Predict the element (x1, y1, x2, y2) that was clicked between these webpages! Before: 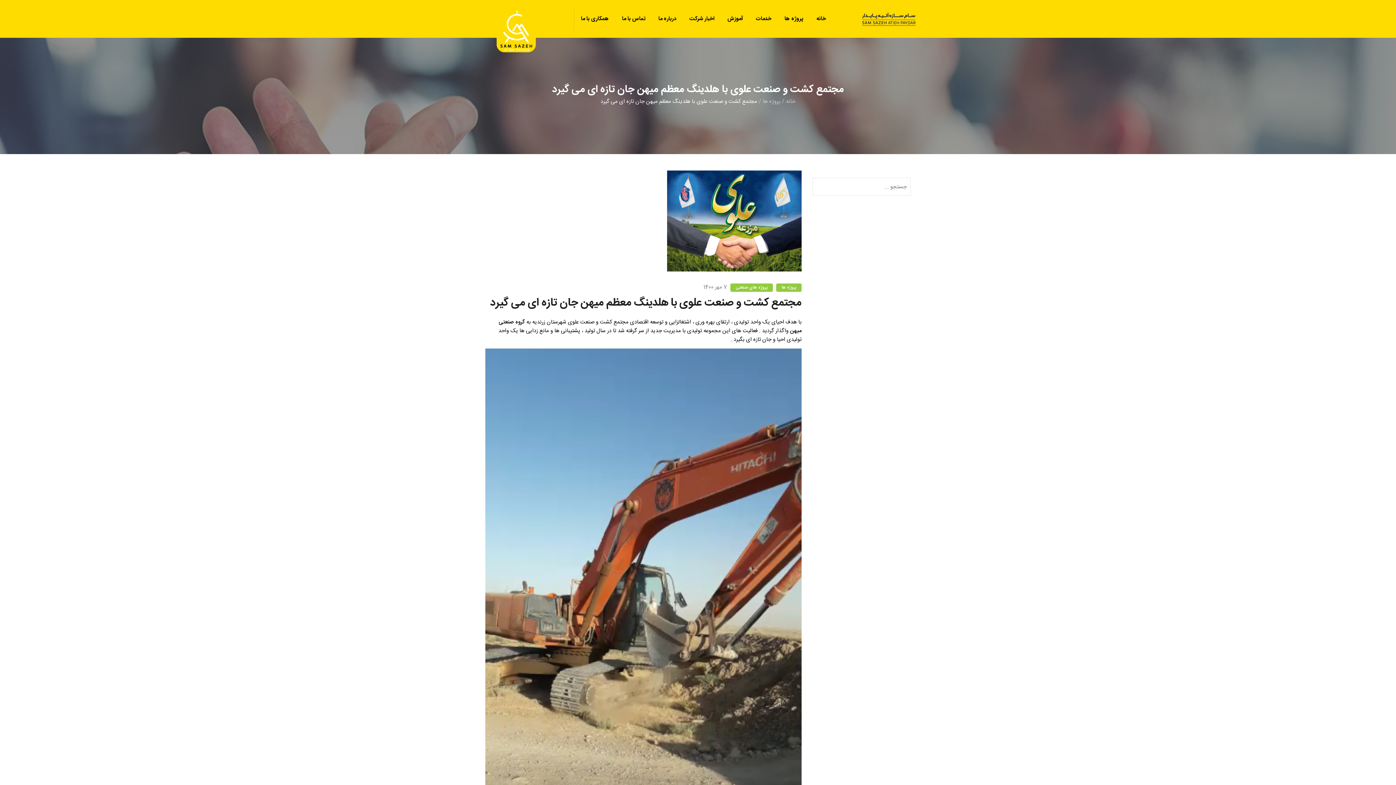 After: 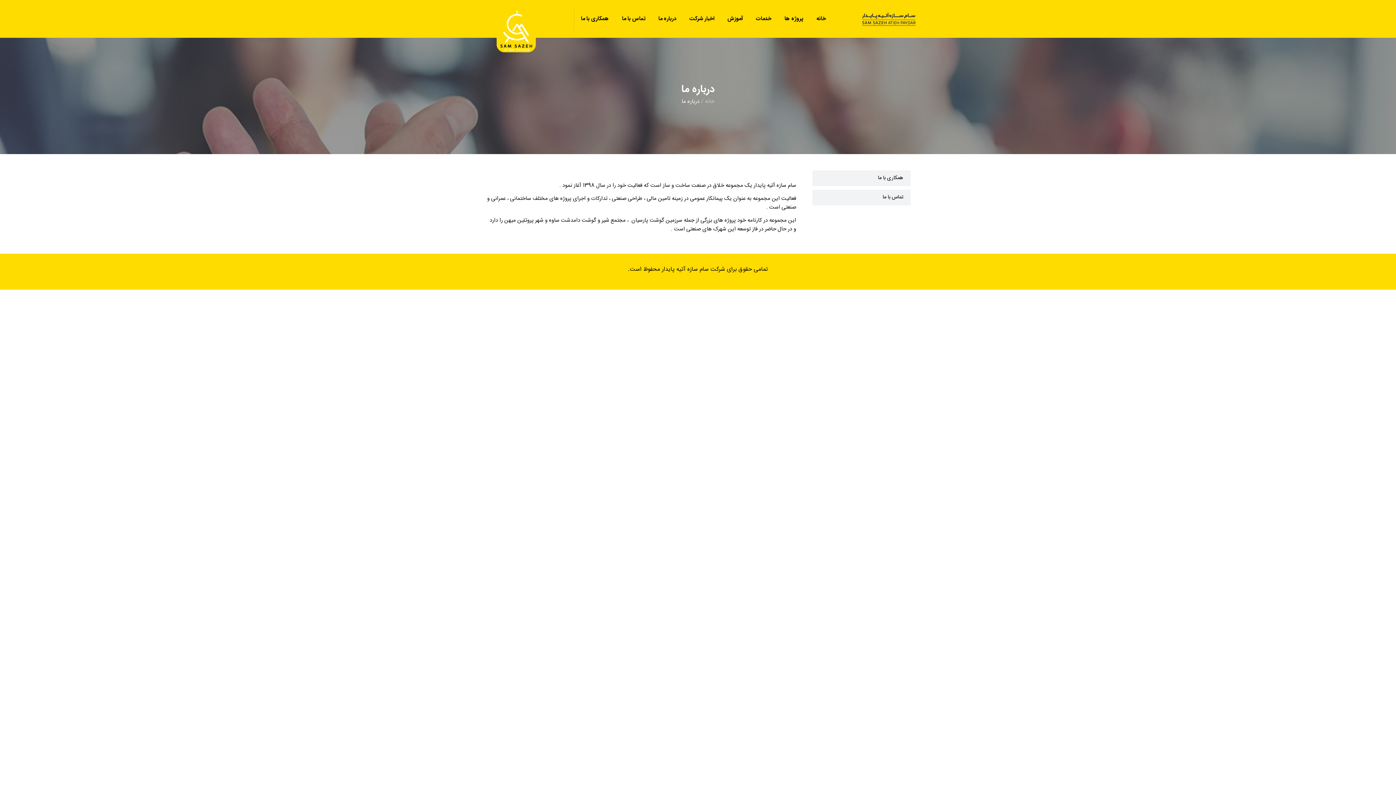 Action: bbox: (652, 0, 682, 37) label: درباره ما